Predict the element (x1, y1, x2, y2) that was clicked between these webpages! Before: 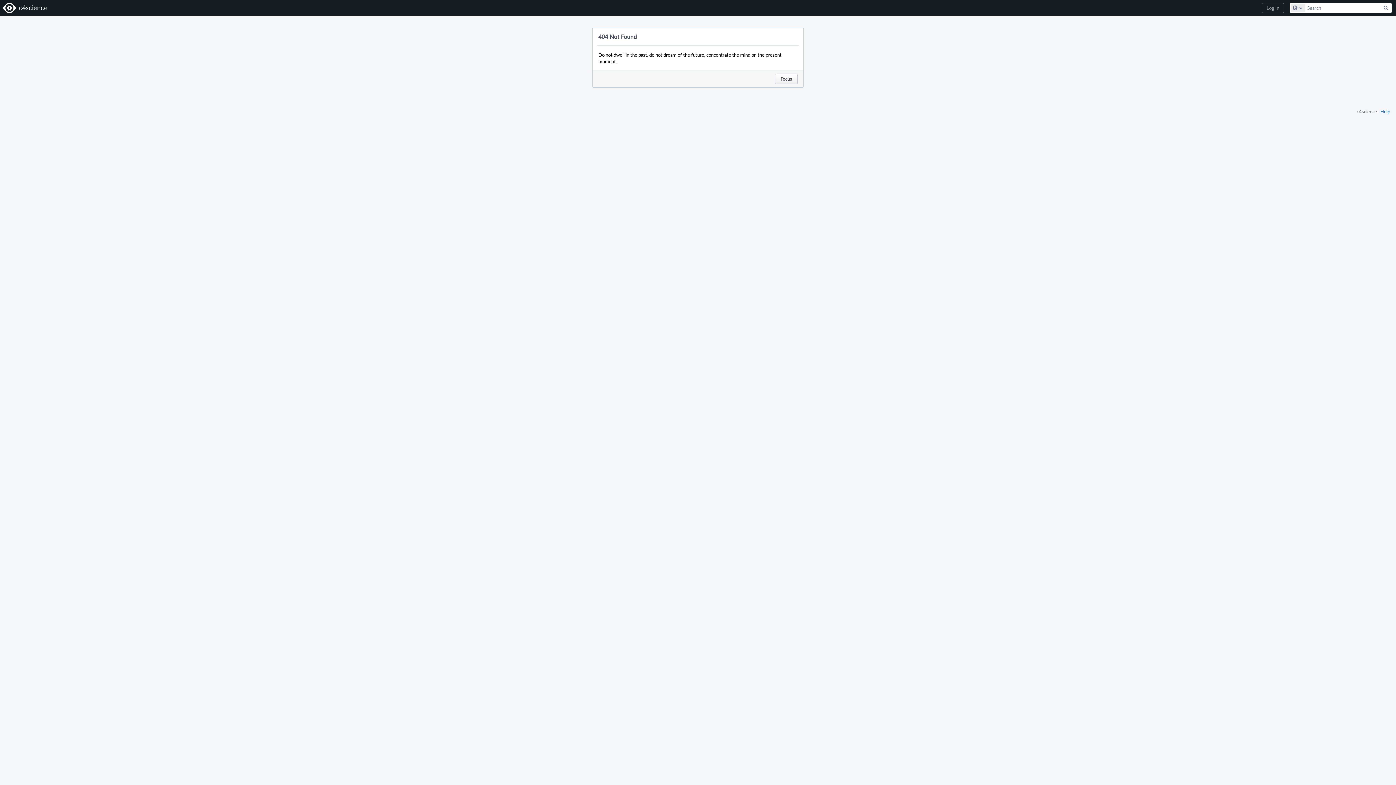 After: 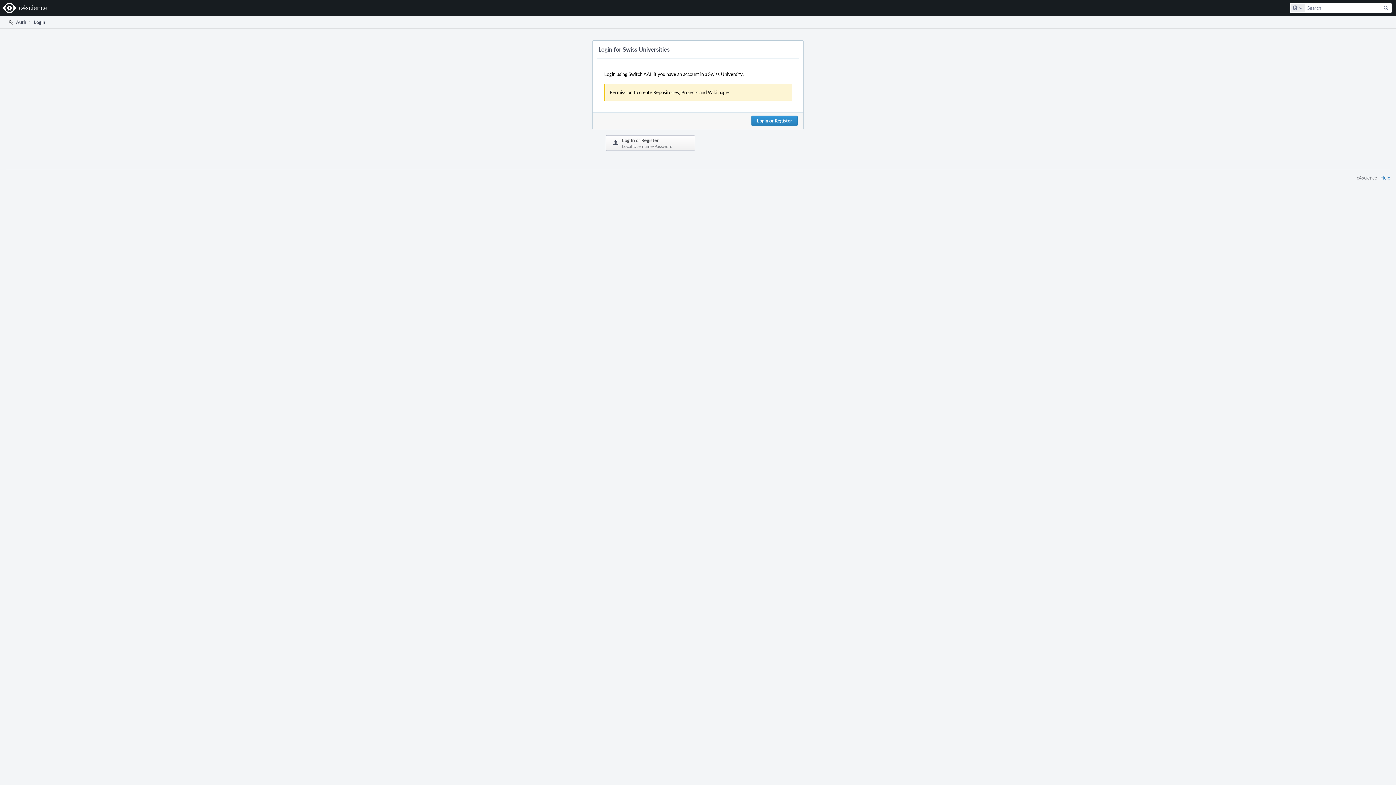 Action: bbox: (1262, 2, 1284, 13) label: Log In